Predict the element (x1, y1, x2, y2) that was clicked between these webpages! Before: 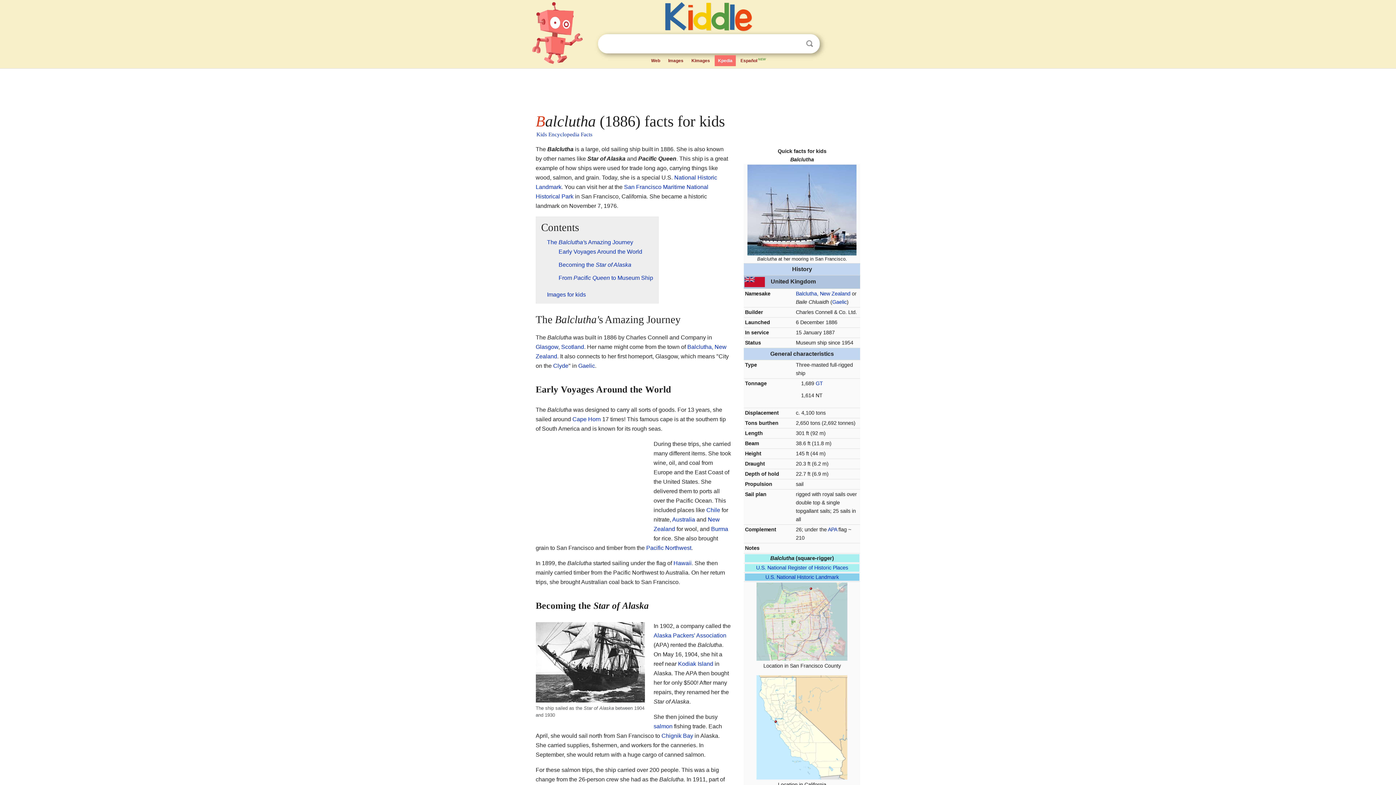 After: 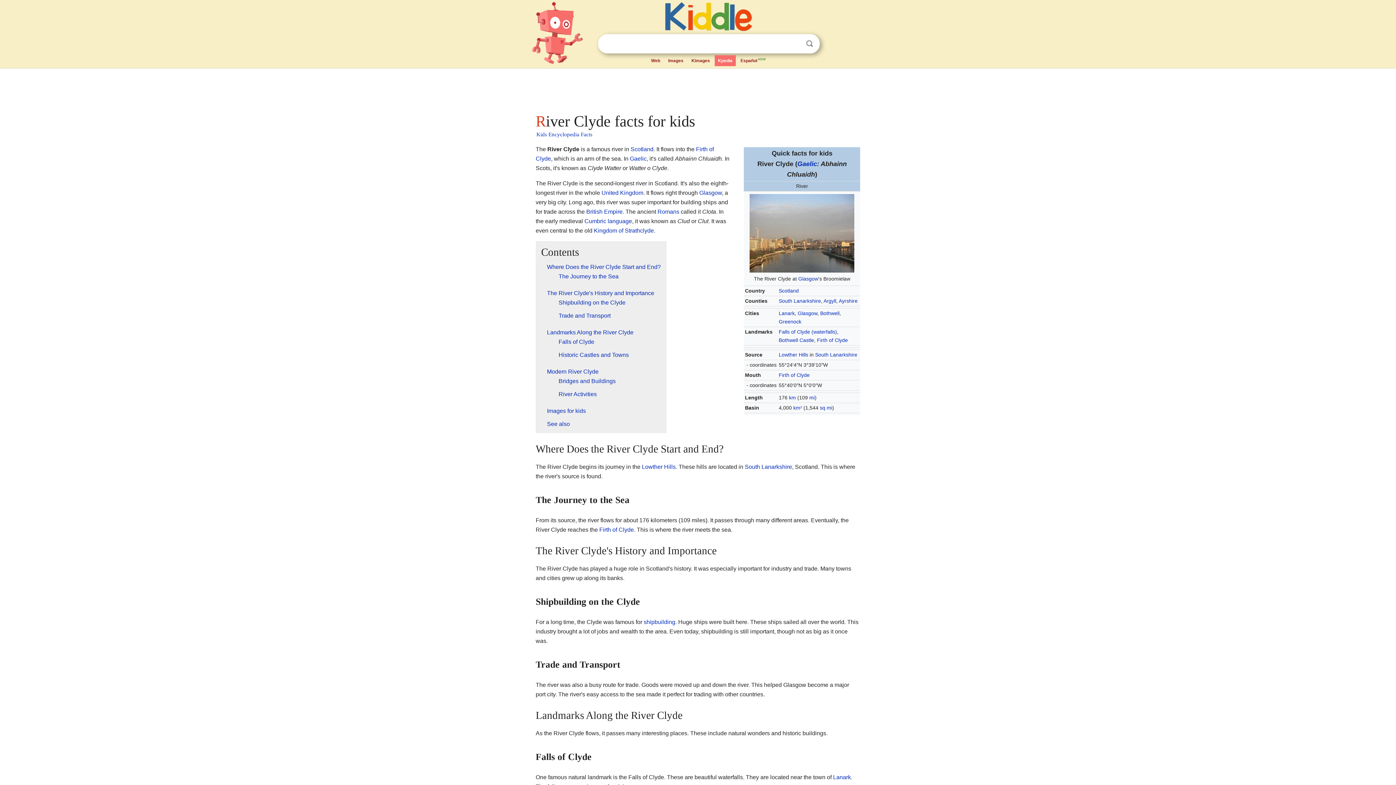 Action: label: Clyde bbox: (553, 362, 568, 369)